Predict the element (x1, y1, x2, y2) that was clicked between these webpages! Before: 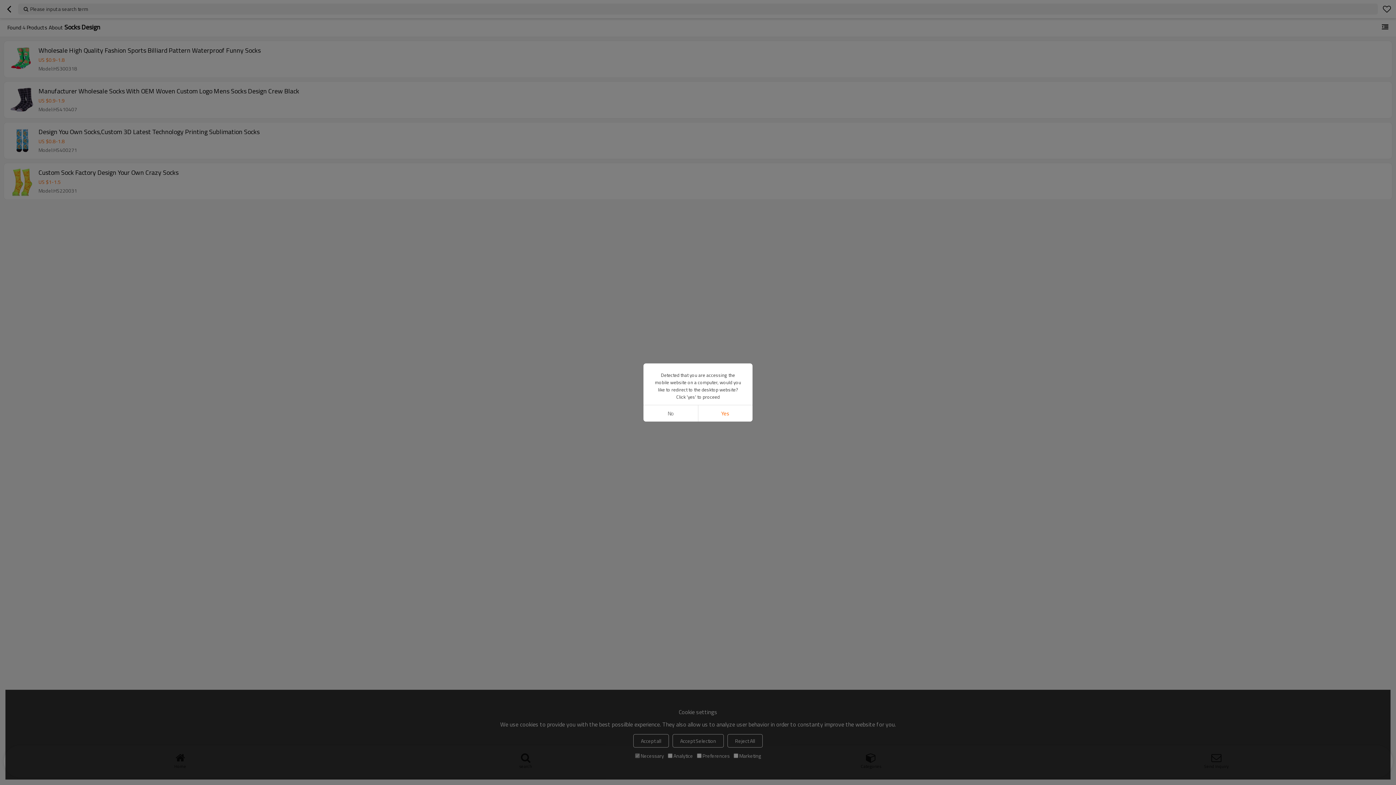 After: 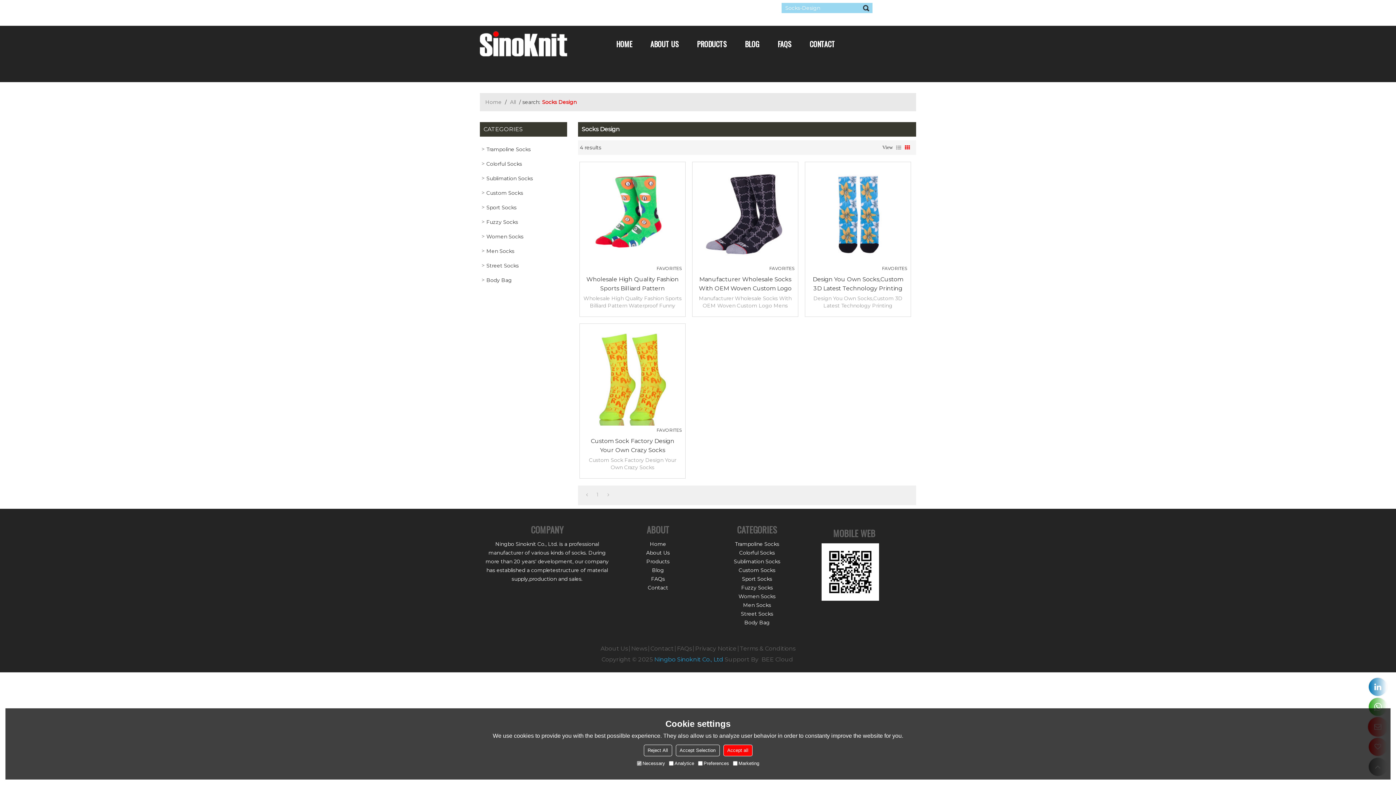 Action: label: Yes bbox: (698, 405, 752, 421)